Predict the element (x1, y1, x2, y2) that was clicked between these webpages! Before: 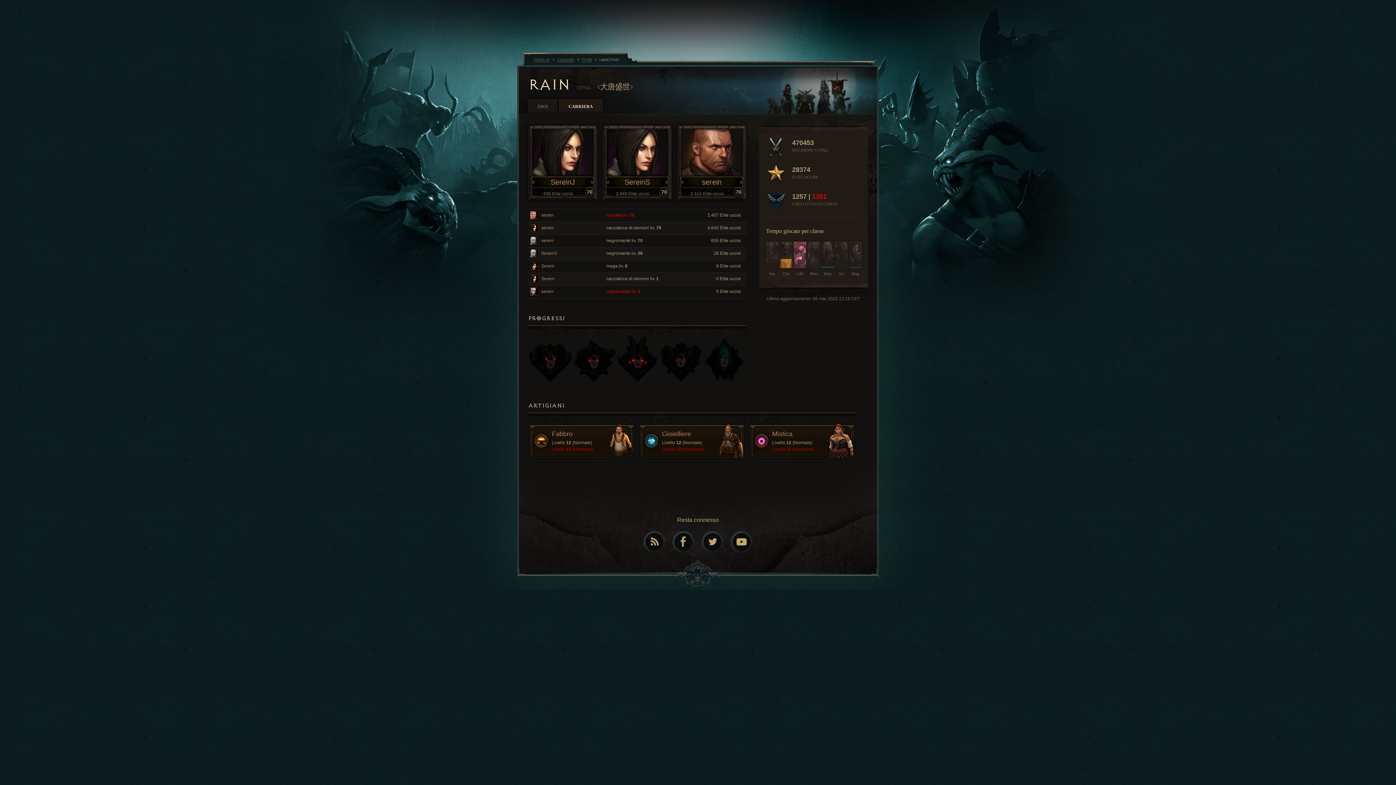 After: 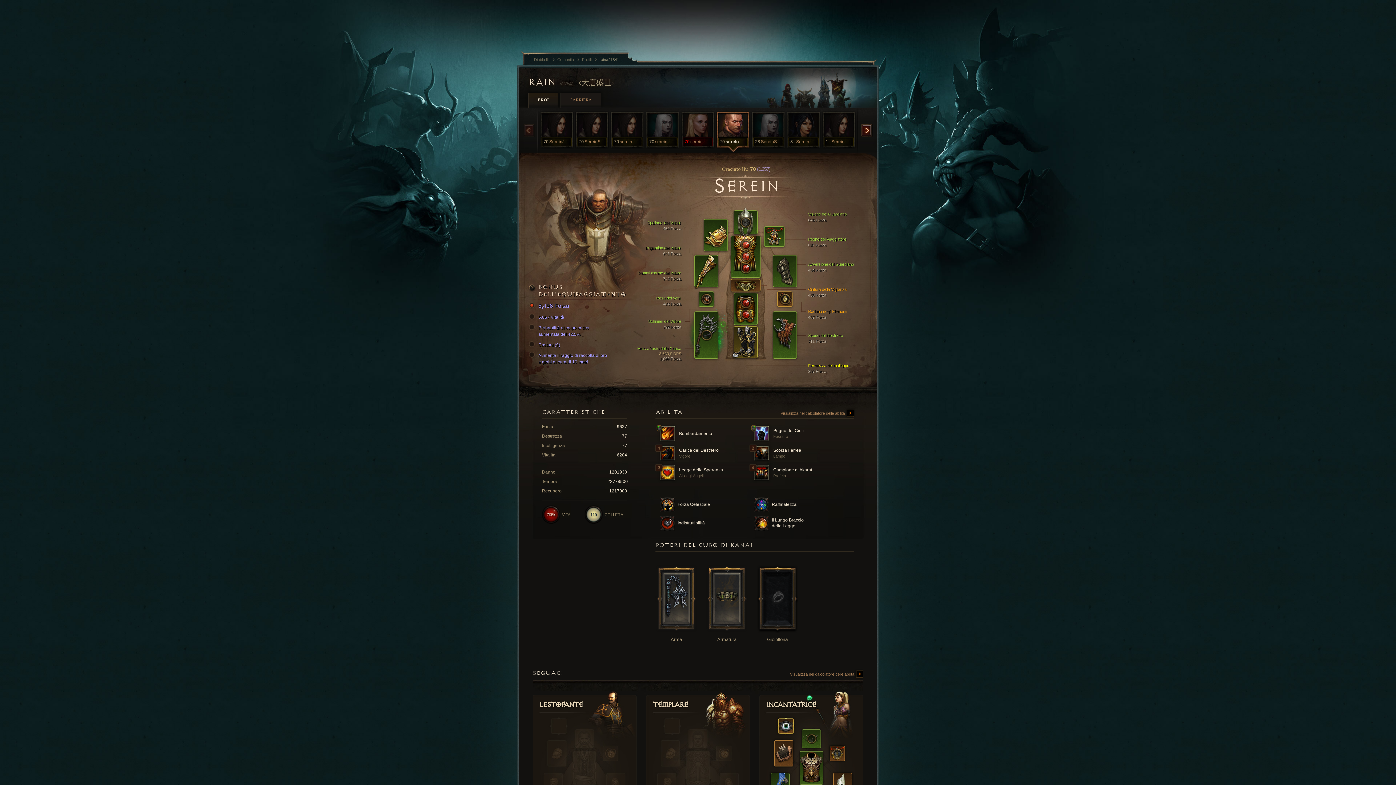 Action: bbox: (677, 125, 746, 200) label: serein
2.414 Elite uccisi
70